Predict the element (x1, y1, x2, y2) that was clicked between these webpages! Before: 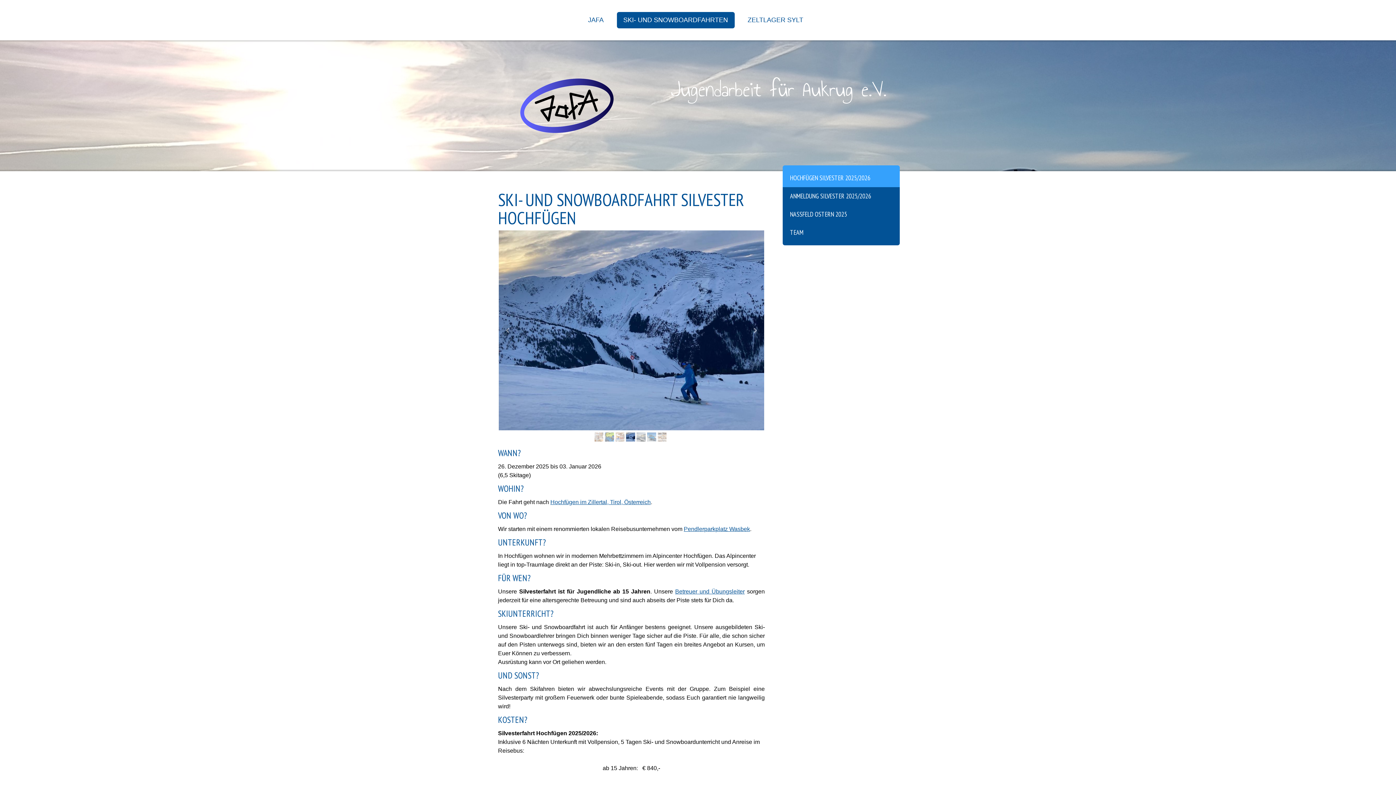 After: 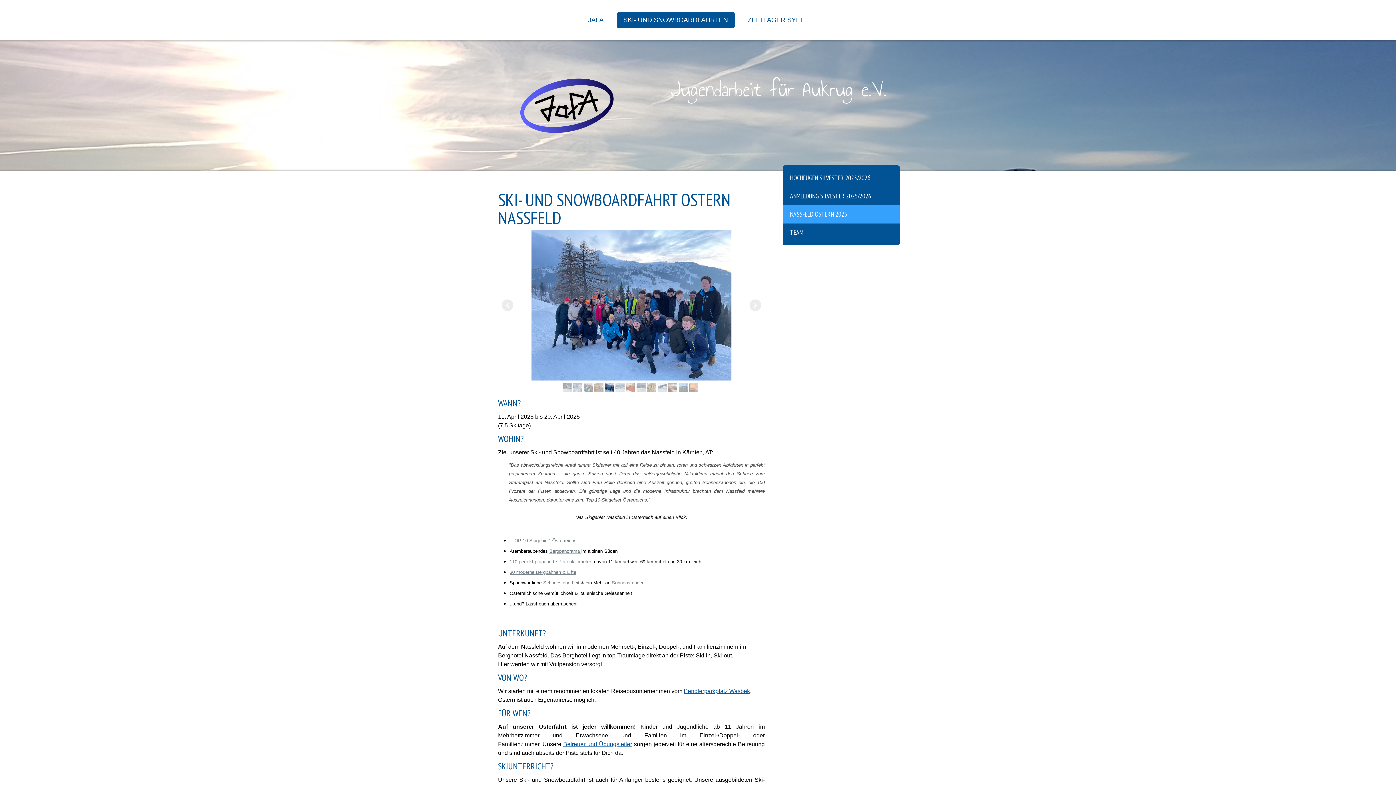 Action: label: NASSFELD OSTERN 2025 bbox: (782, 205, 900, 223)